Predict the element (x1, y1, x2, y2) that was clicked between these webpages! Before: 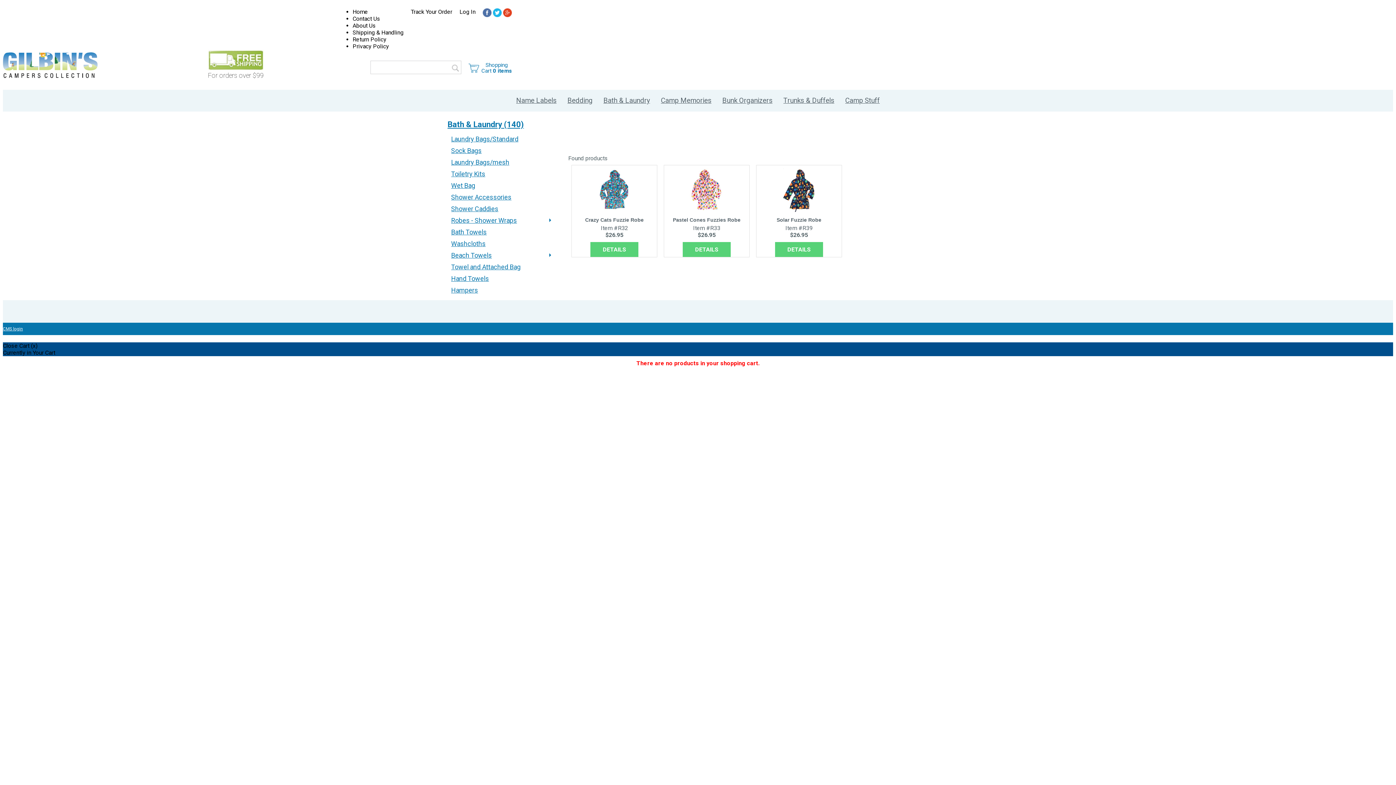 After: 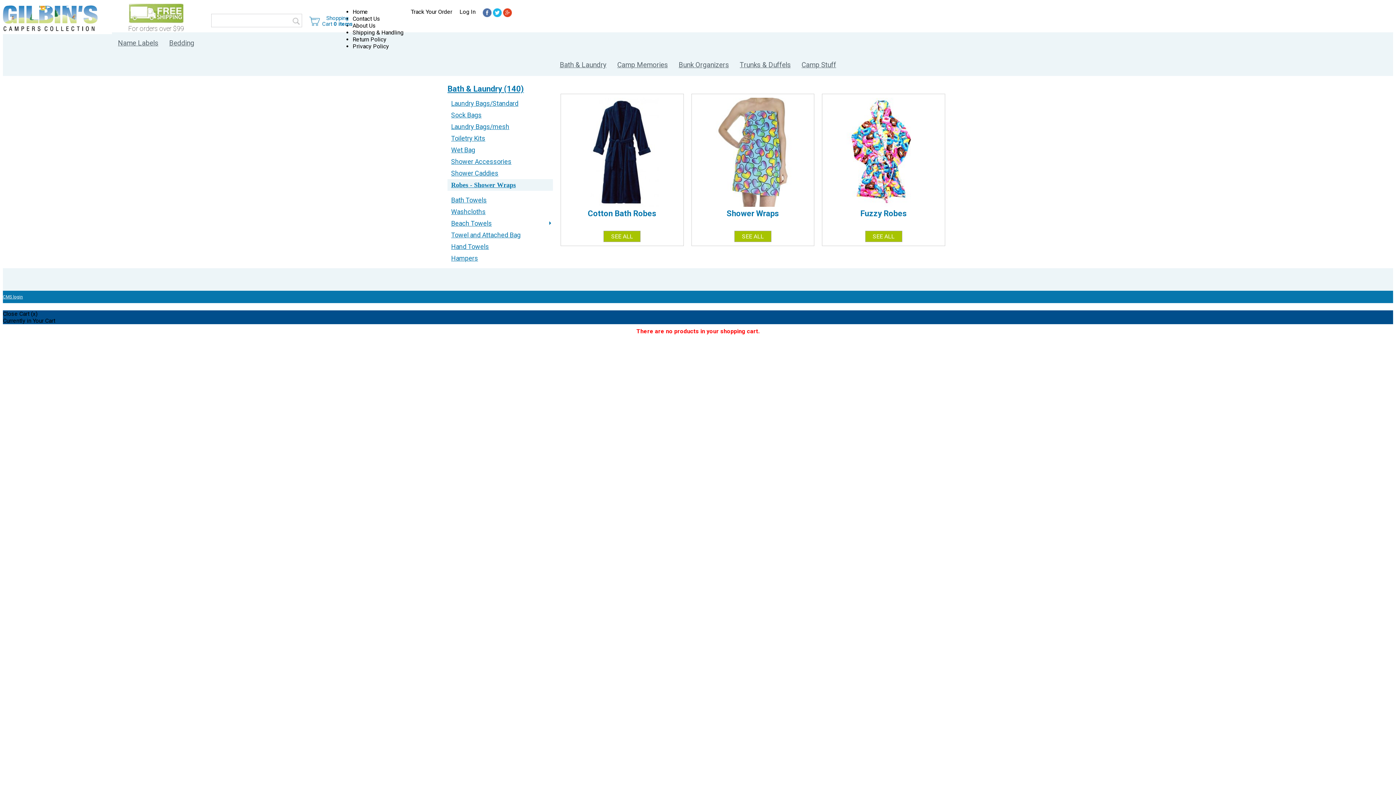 Action: bbox: (447, 214, 553, 226) label: Robes - Shower Wraps